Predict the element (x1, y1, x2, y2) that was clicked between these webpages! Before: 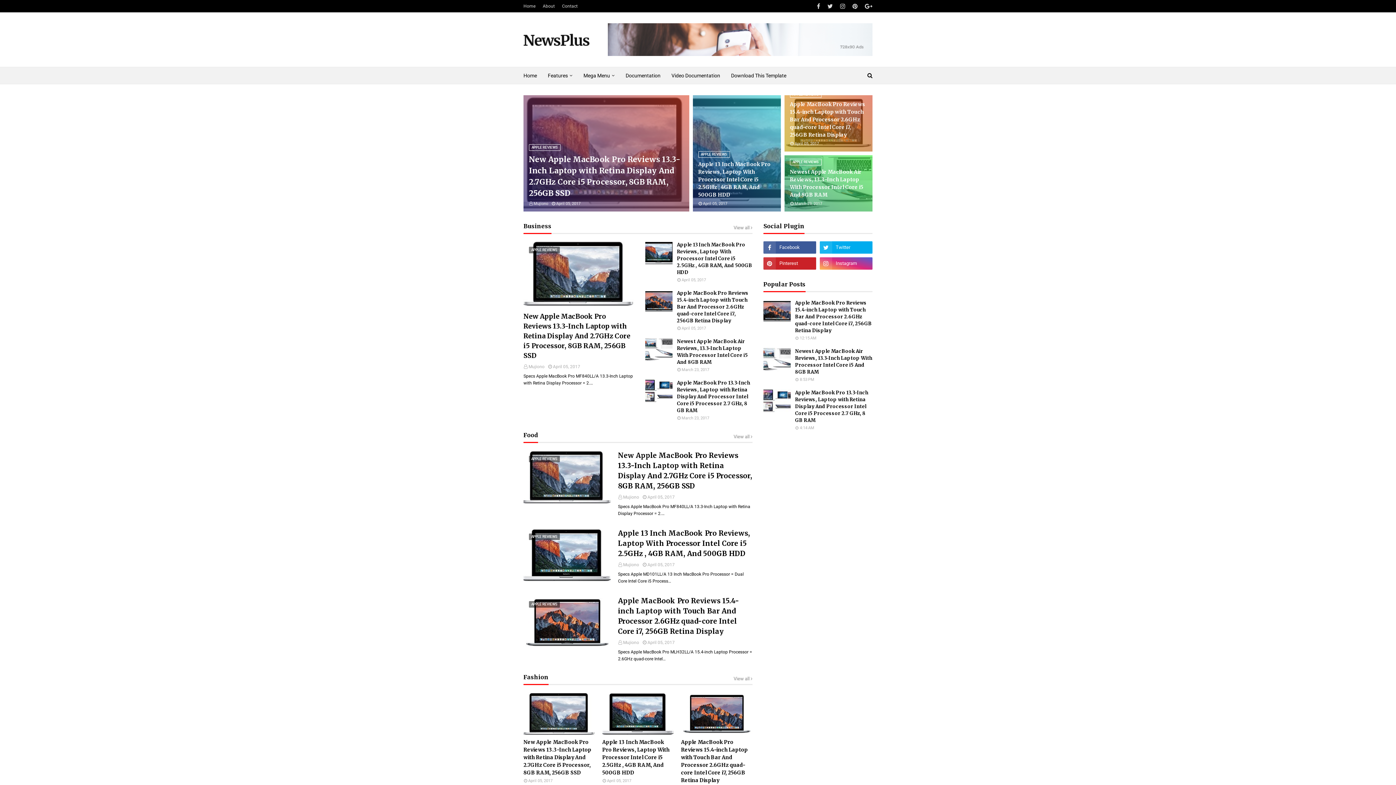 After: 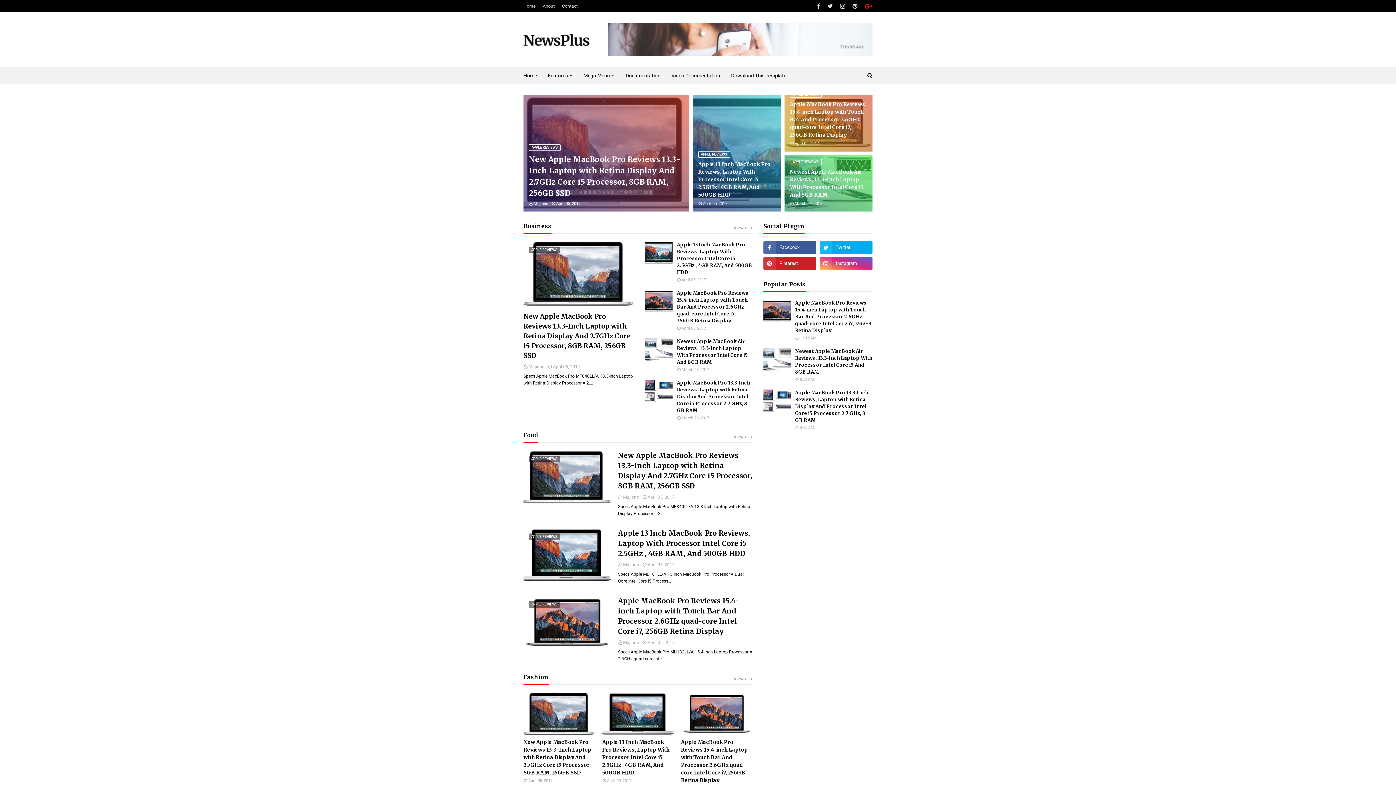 Action: bbox: (863, 0, 872, 12)